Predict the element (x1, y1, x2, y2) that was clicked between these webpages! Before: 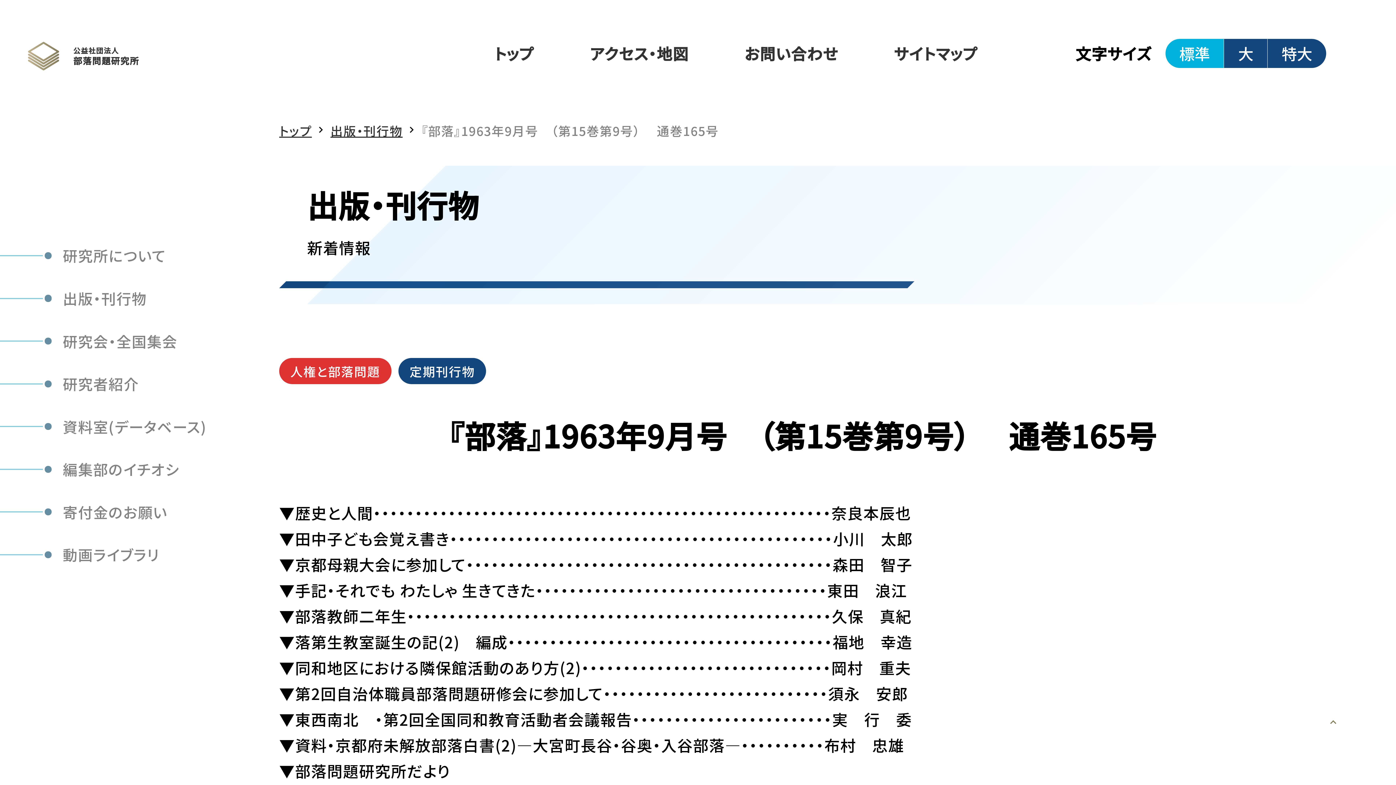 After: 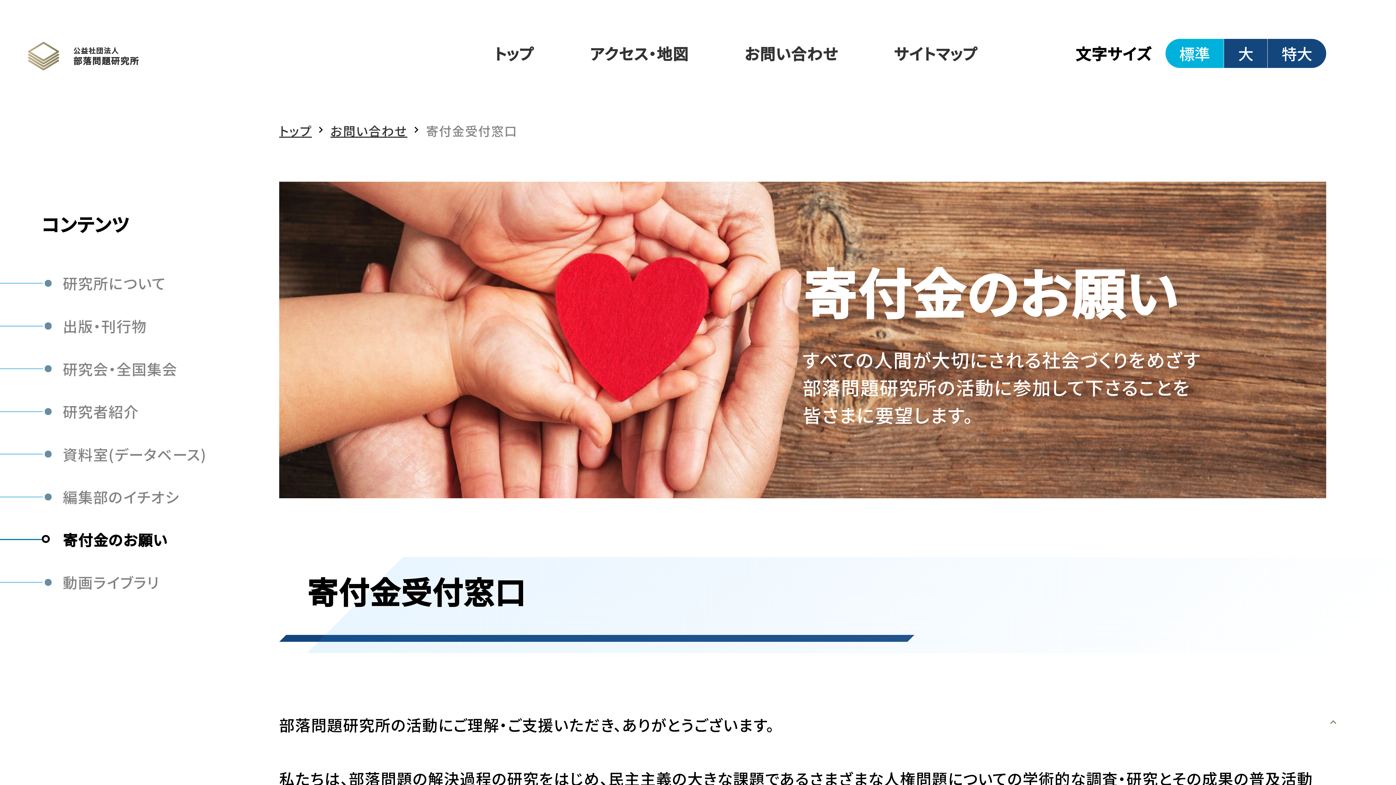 Action: bbox: (41, 494, 237, 530) label: 寄付金のお願い